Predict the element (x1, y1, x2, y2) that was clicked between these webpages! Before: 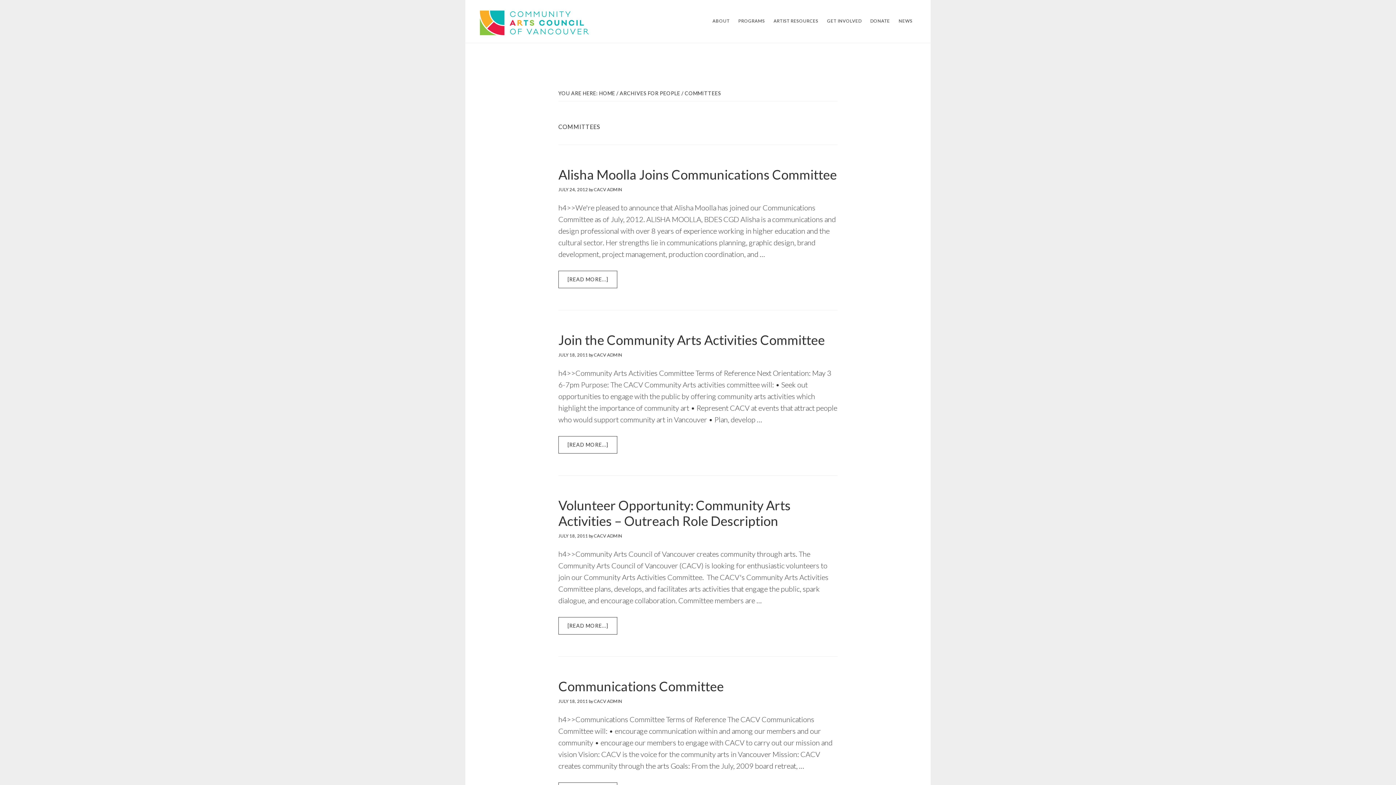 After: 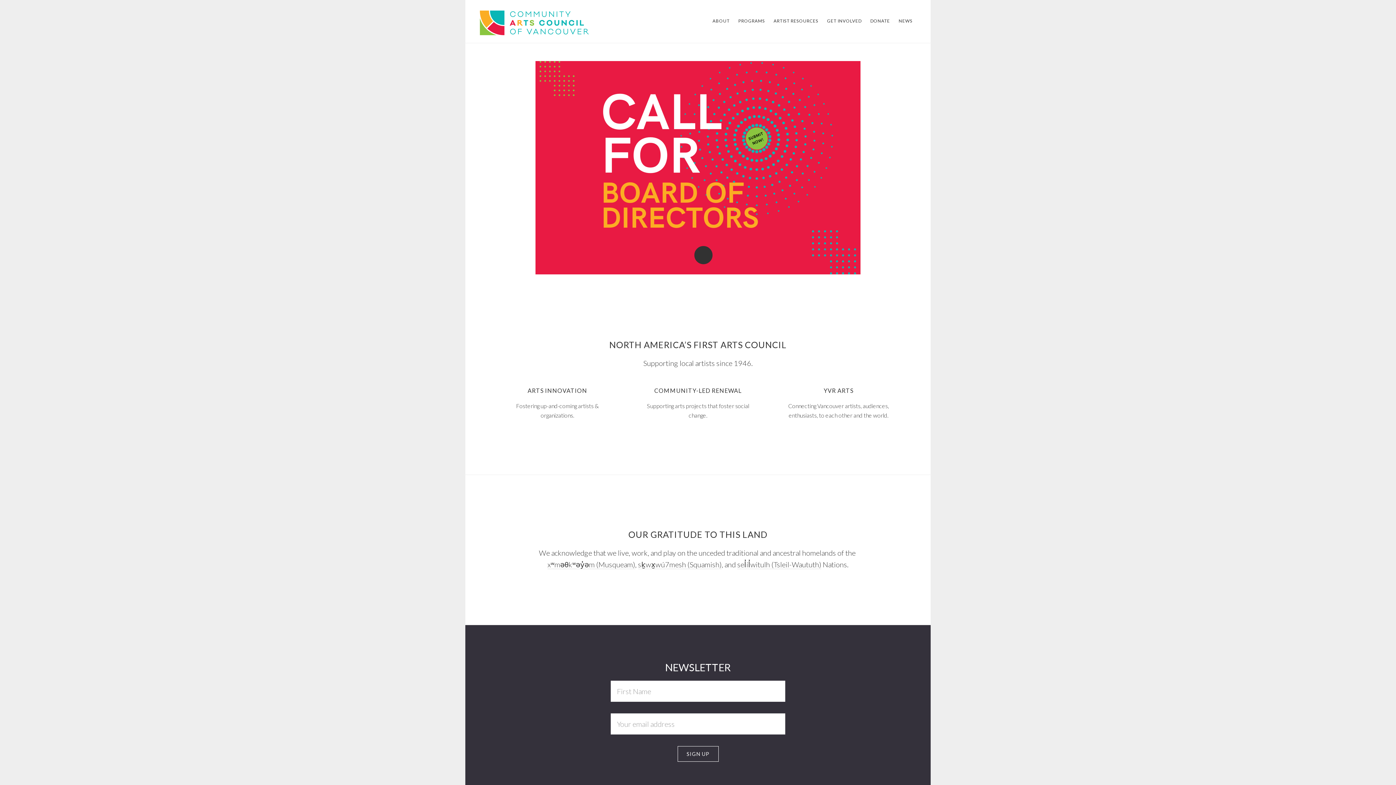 Action: label: Community Arts Council of Vancouver bbox: (480, 10, 589, 35)